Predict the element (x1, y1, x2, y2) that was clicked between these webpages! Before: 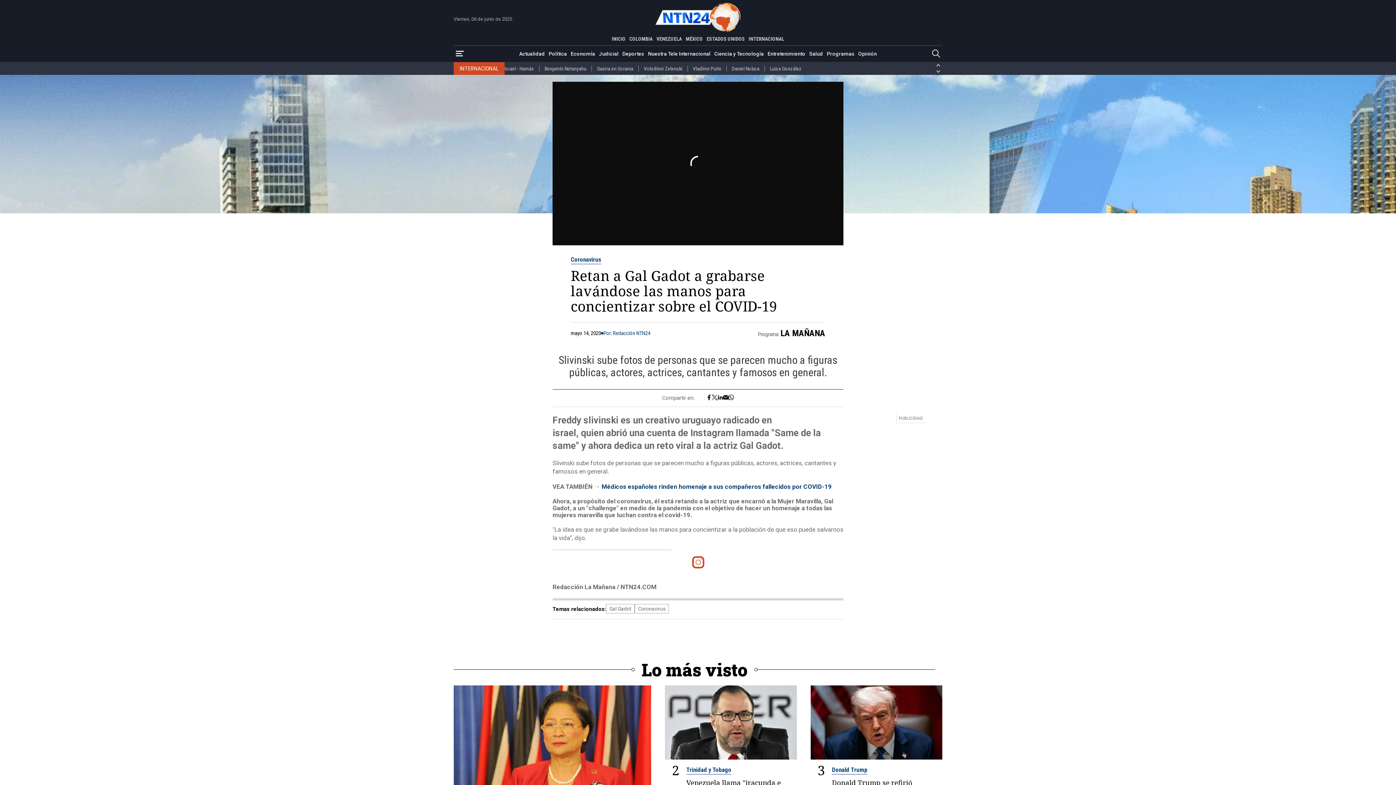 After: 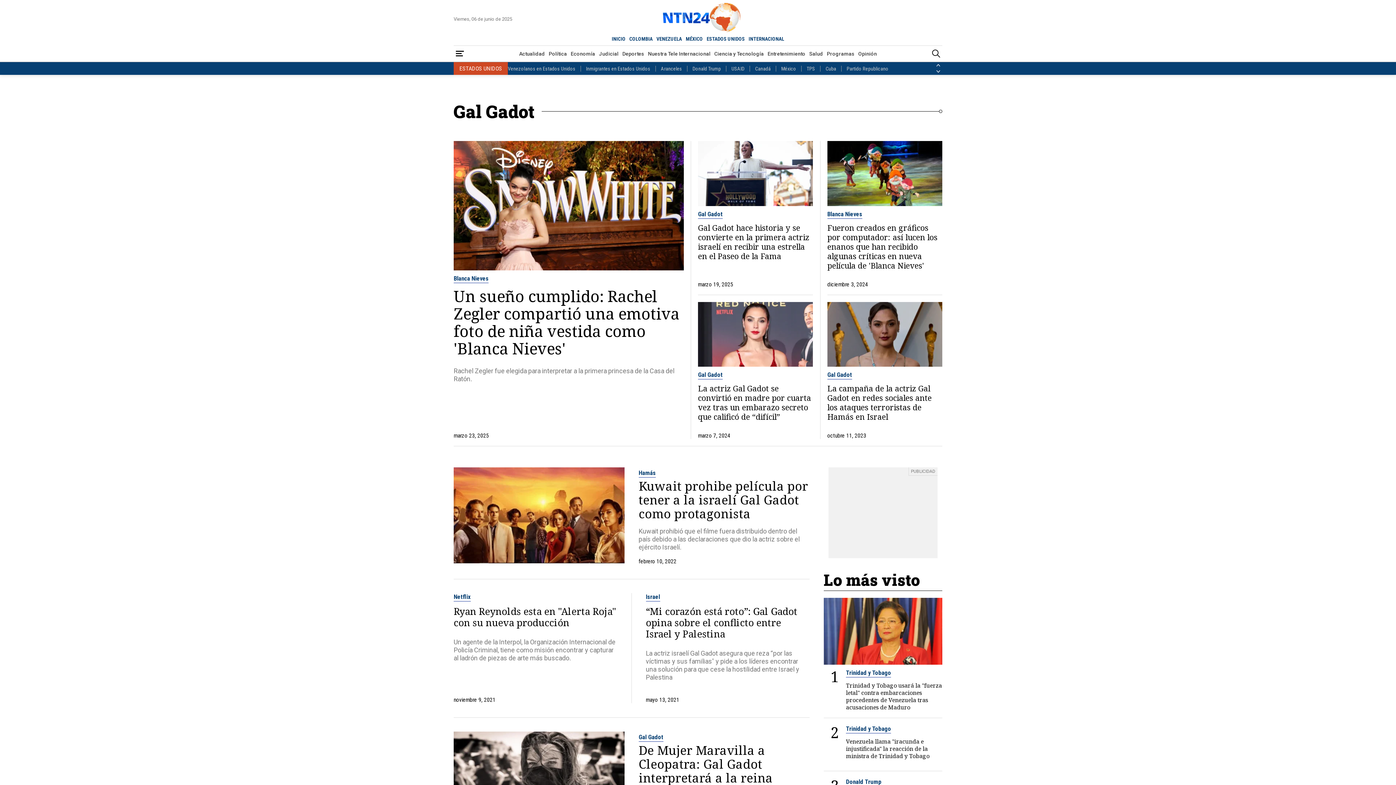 Action: label: Gal Gadot bbox: (606, 604, 634, 613)